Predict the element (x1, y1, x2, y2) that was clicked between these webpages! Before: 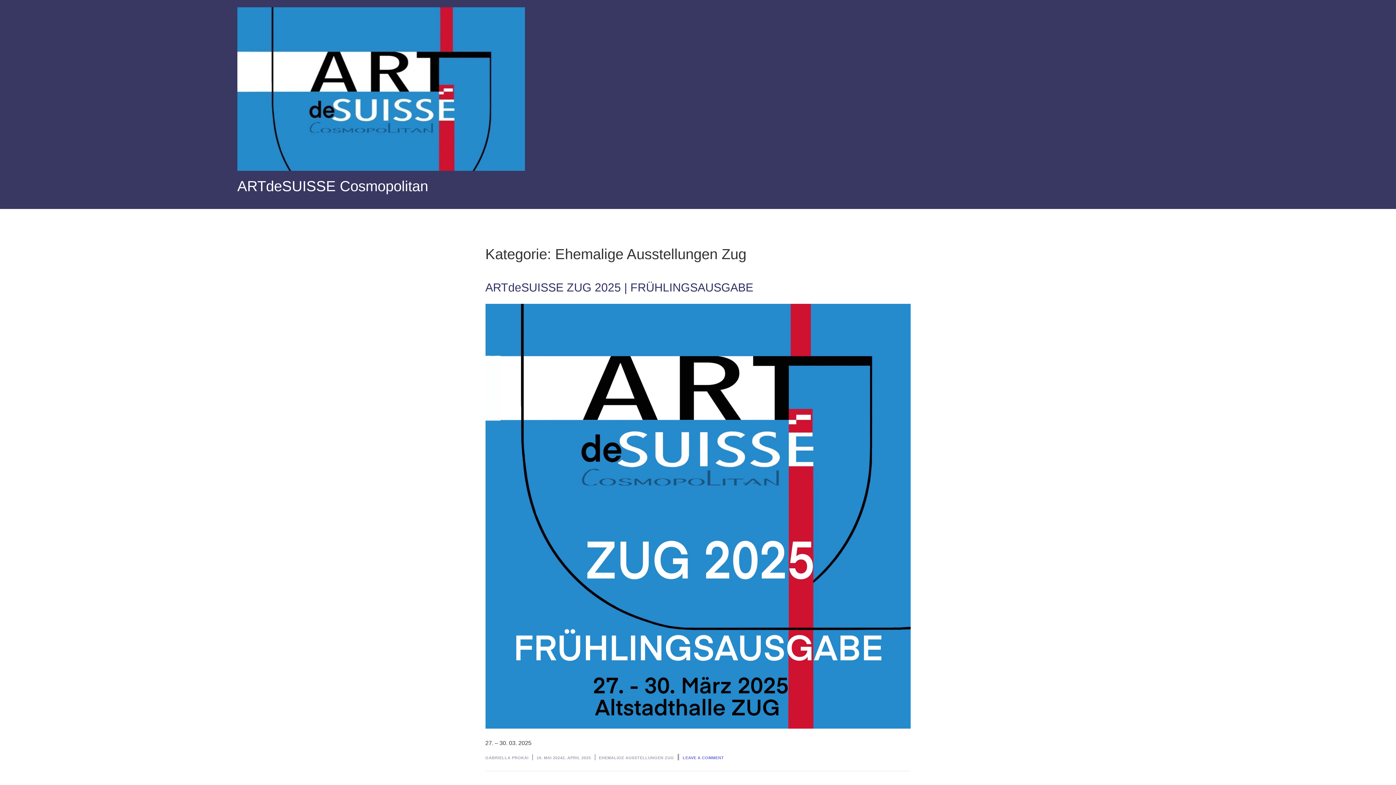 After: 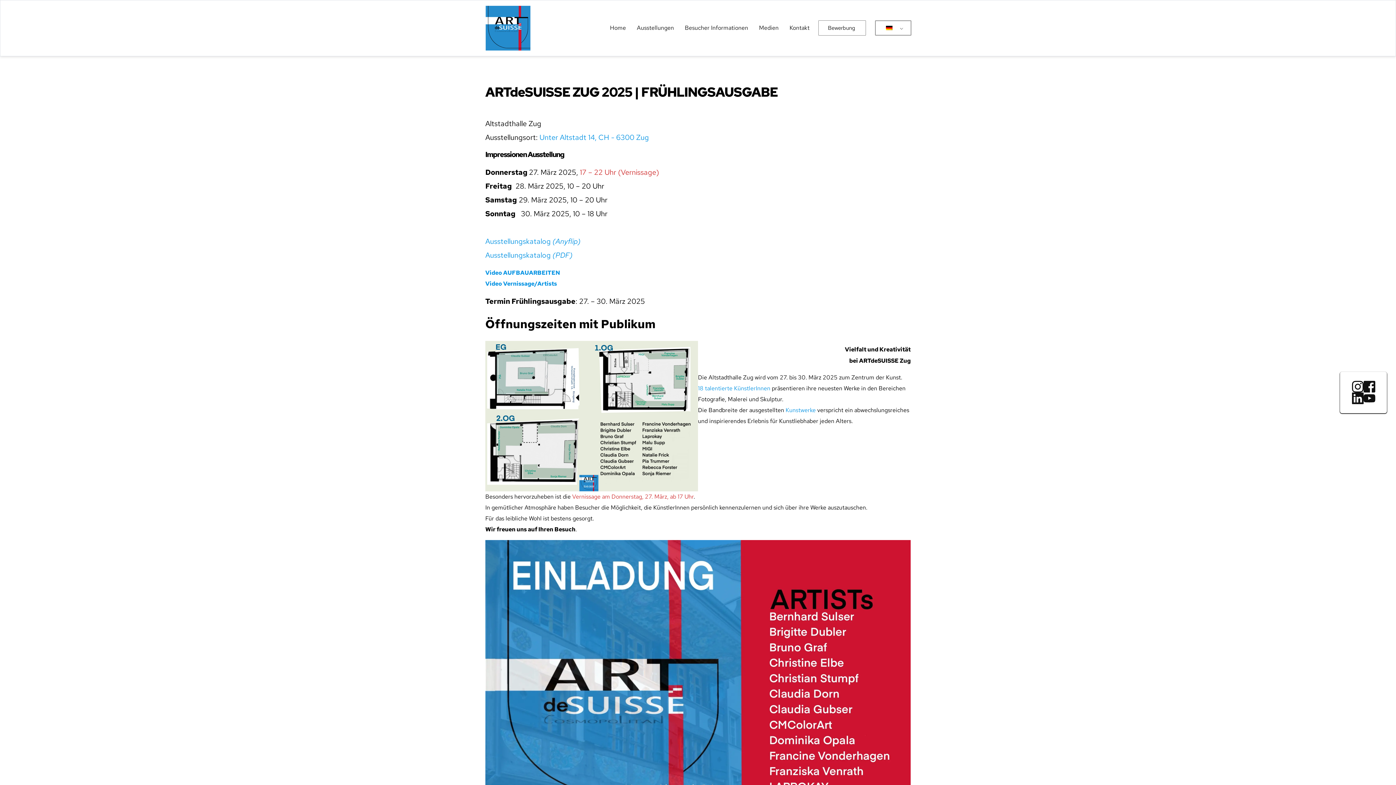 Action: bbox: (485, 281, 753, 294) label: ARTdeSUISSE ZUG 2025 | FRÜHLINGSAUSGABE